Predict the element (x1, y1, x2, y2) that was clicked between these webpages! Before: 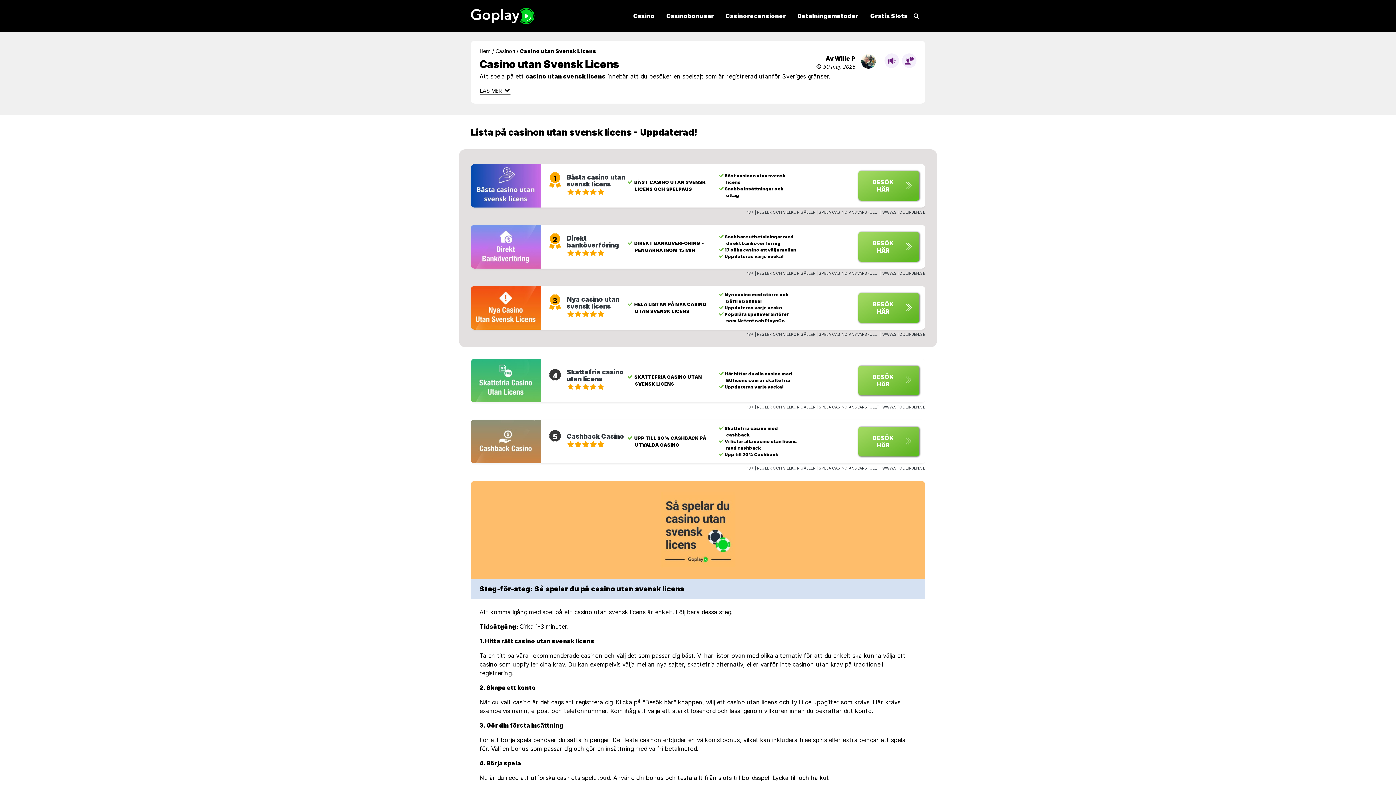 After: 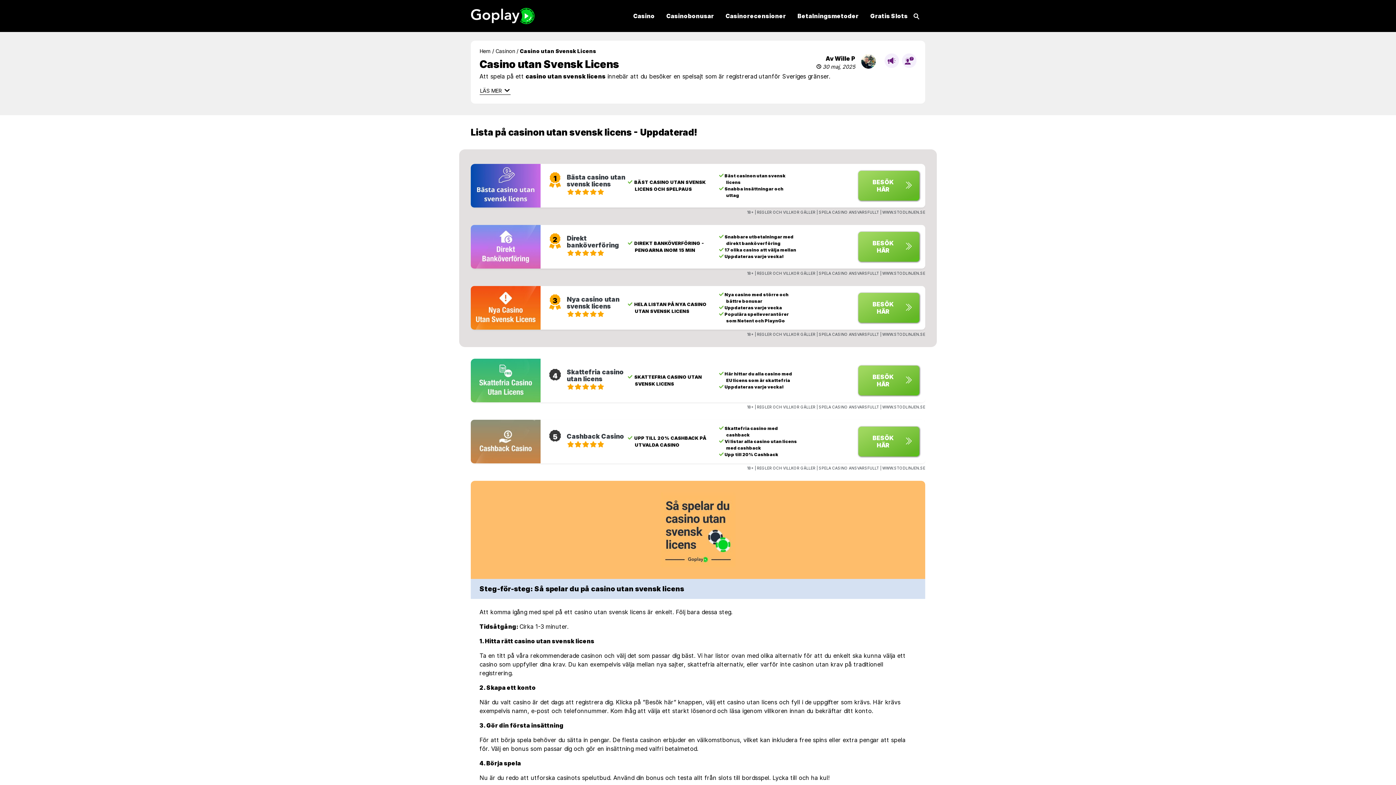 Action: bbox: (566, 173, 626, 187) label: Bästa casino utan svensk licens